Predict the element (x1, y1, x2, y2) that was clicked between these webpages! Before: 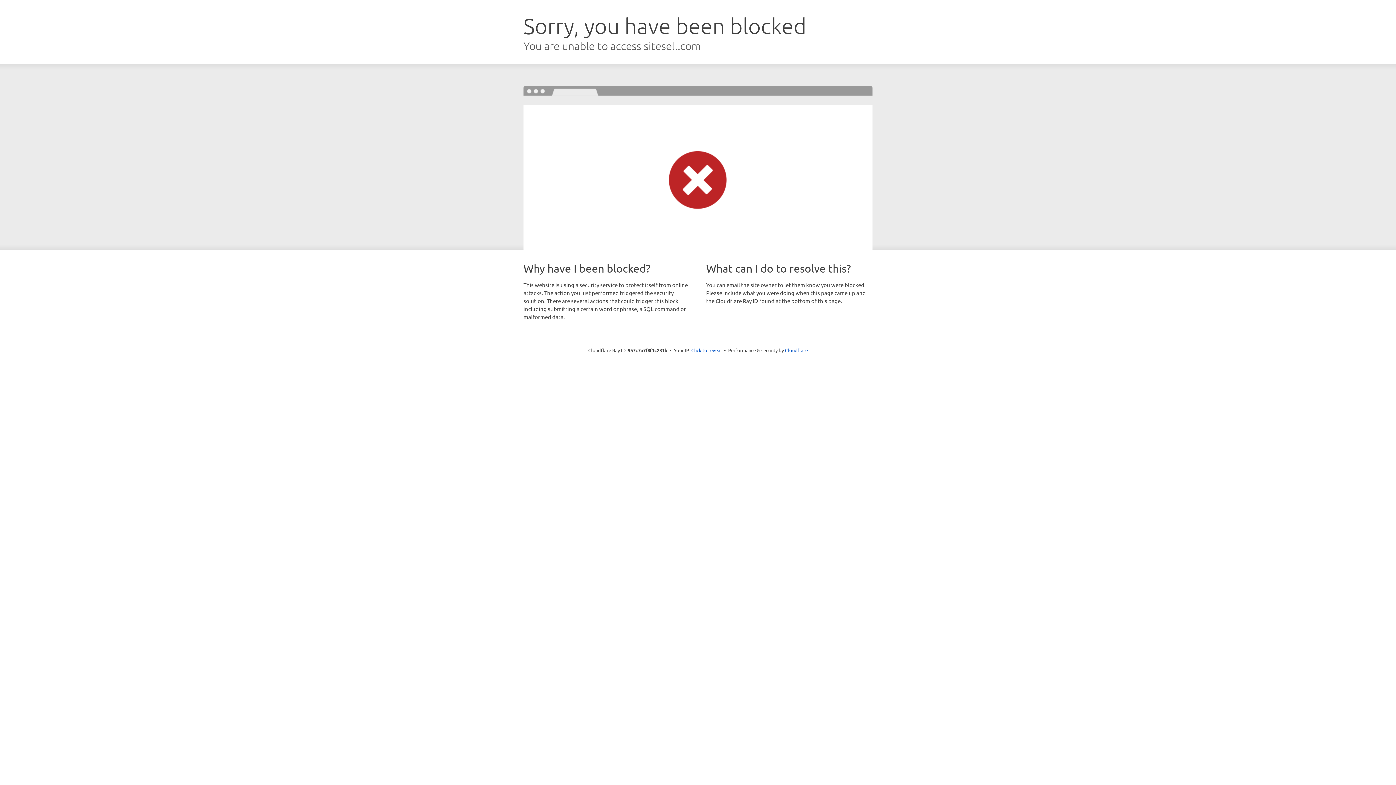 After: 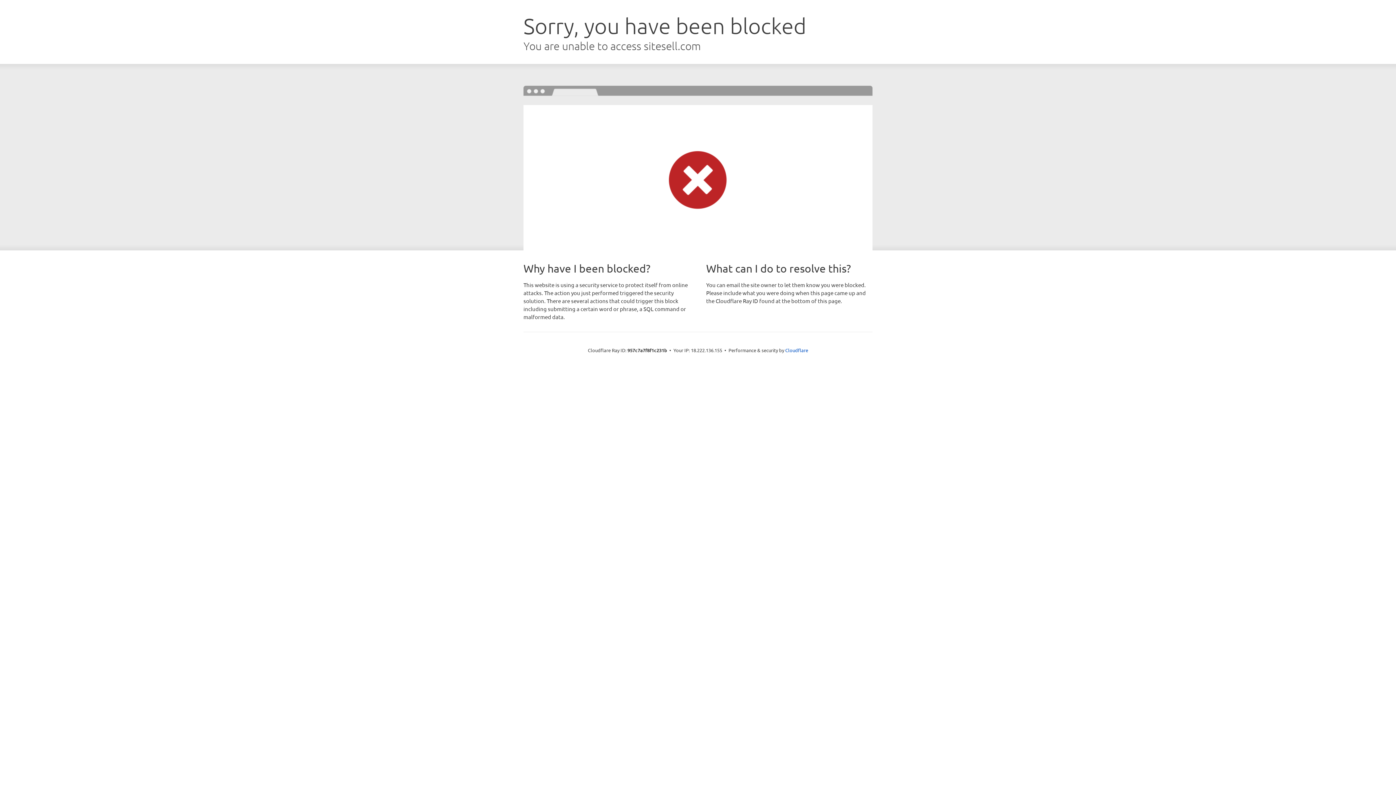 Action: bbox: (691, 346, 722, 353) label: Click to reveal